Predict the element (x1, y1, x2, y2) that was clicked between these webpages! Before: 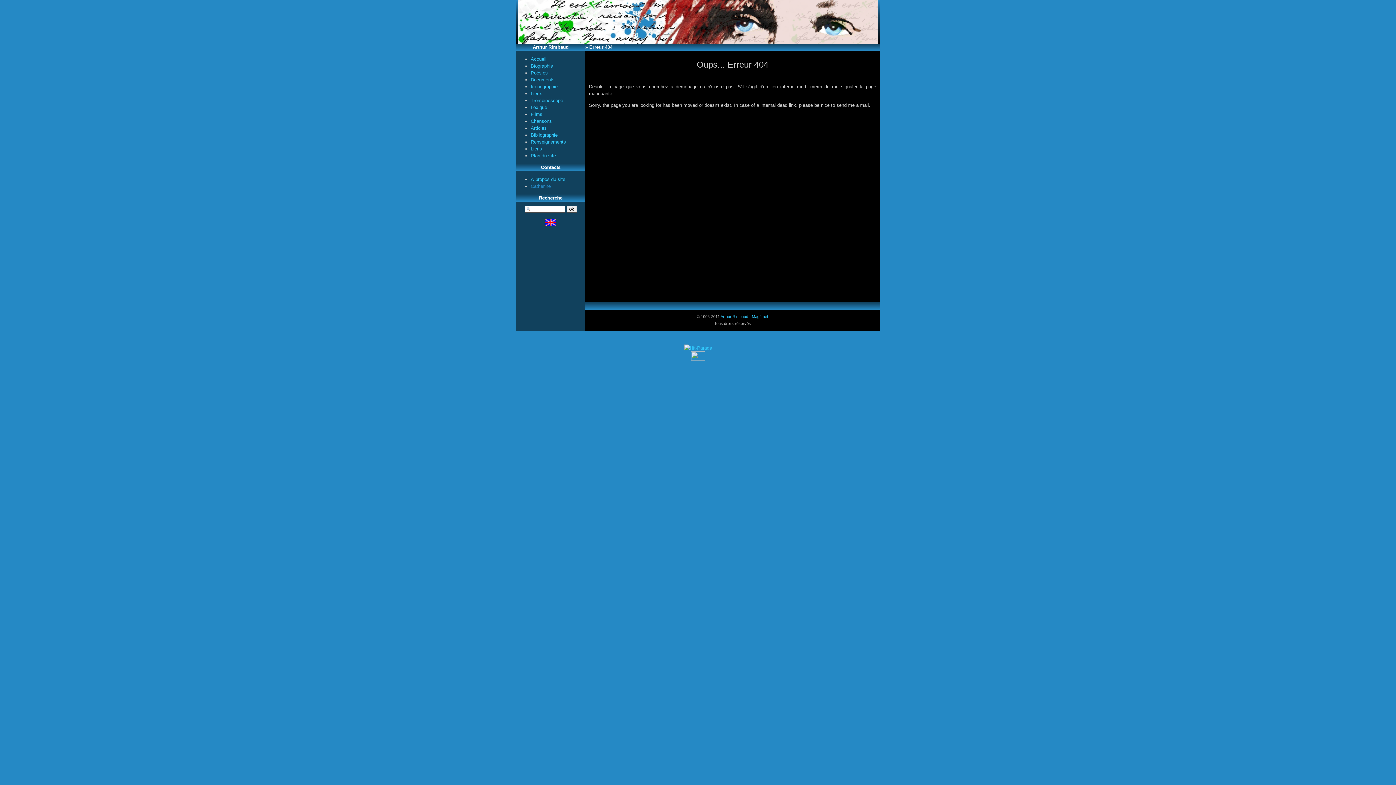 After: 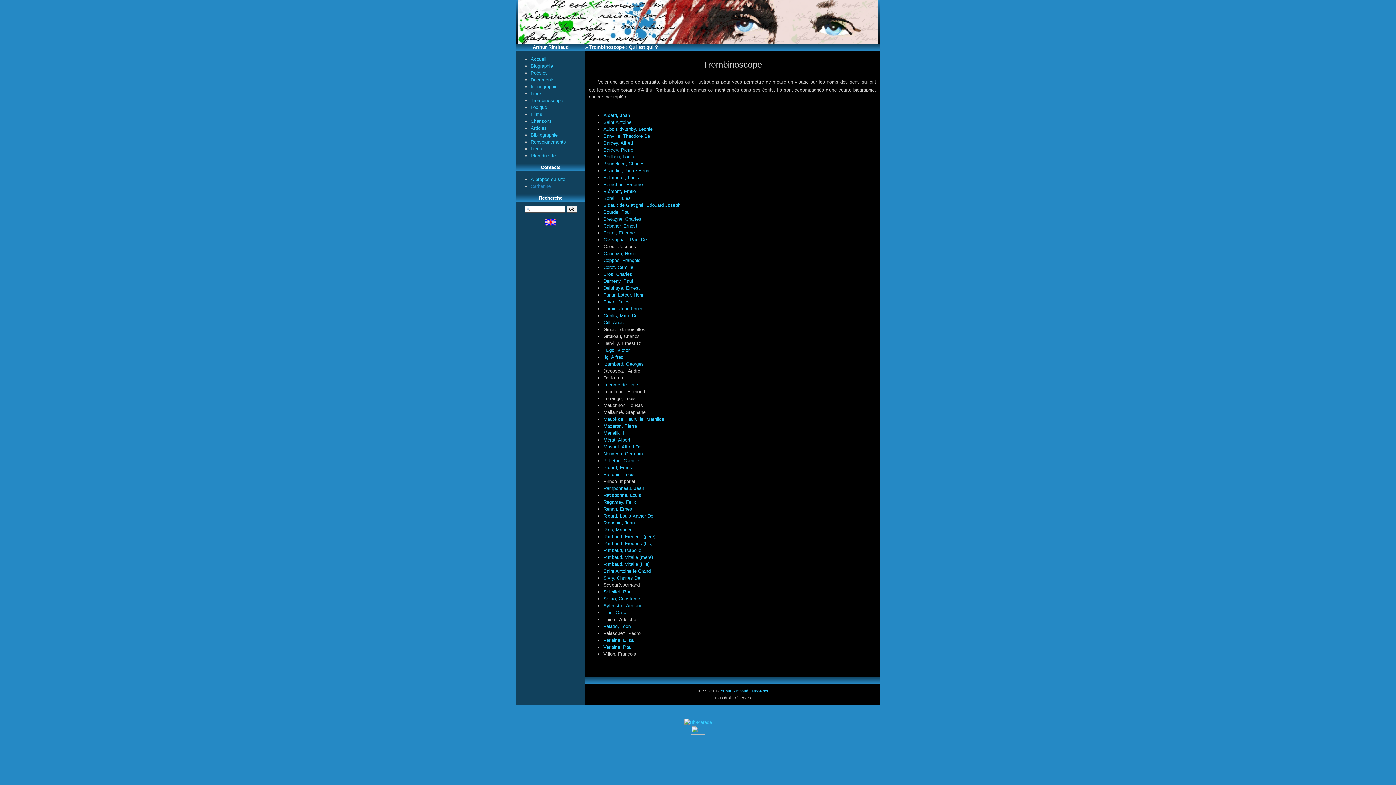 Action: bbox: (530, 97, 563, 103) label: Trombinoscope